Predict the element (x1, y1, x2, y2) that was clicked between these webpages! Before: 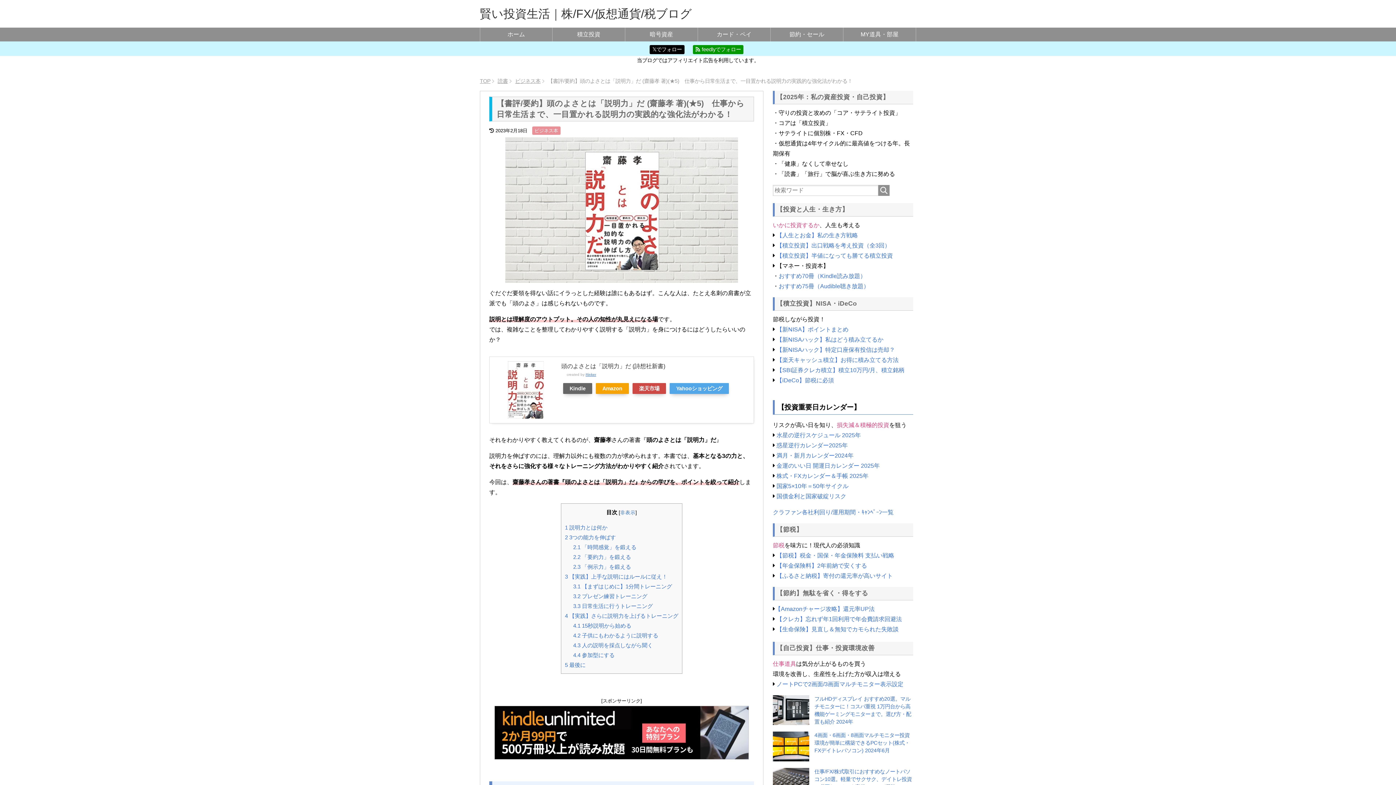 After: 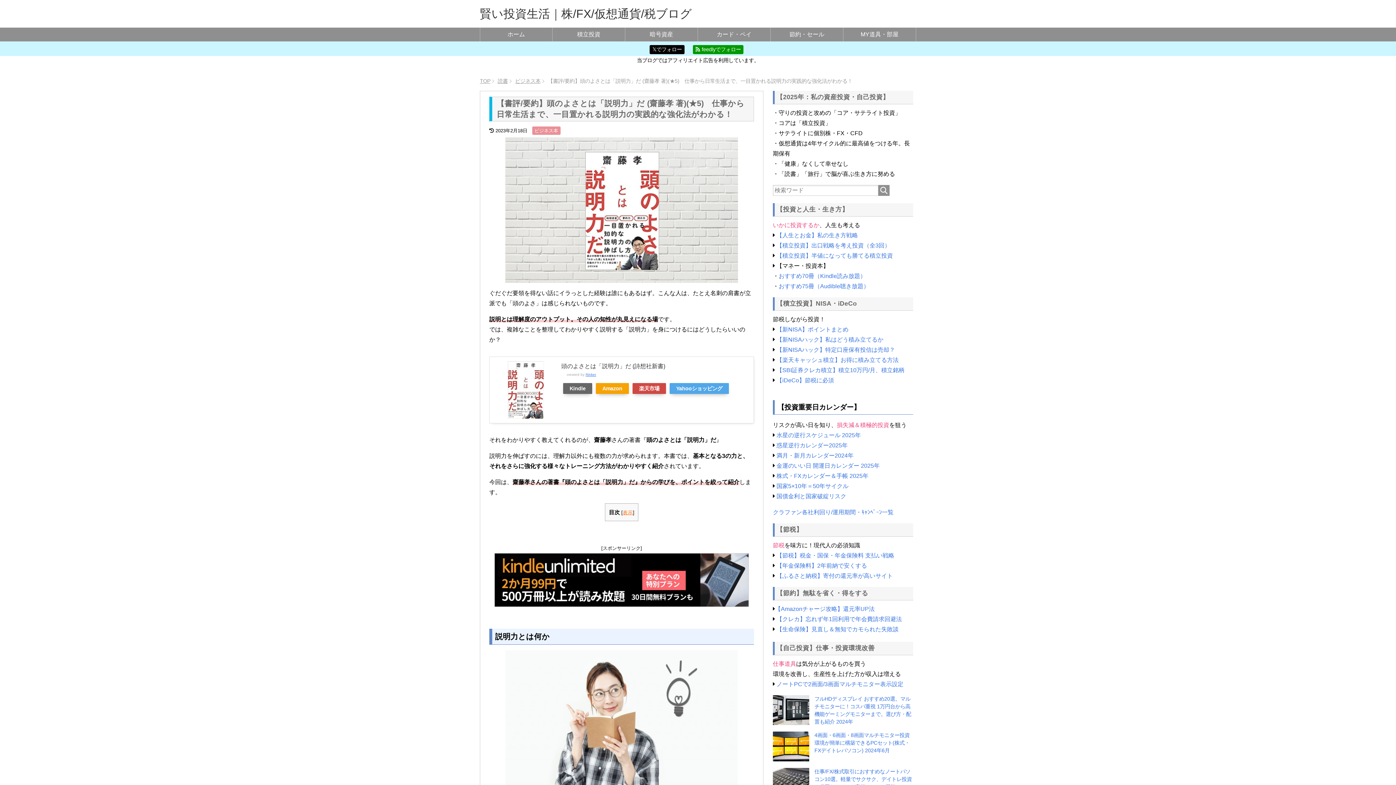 Action: label: 非表示 bbox: (620, 510, 635, 515)